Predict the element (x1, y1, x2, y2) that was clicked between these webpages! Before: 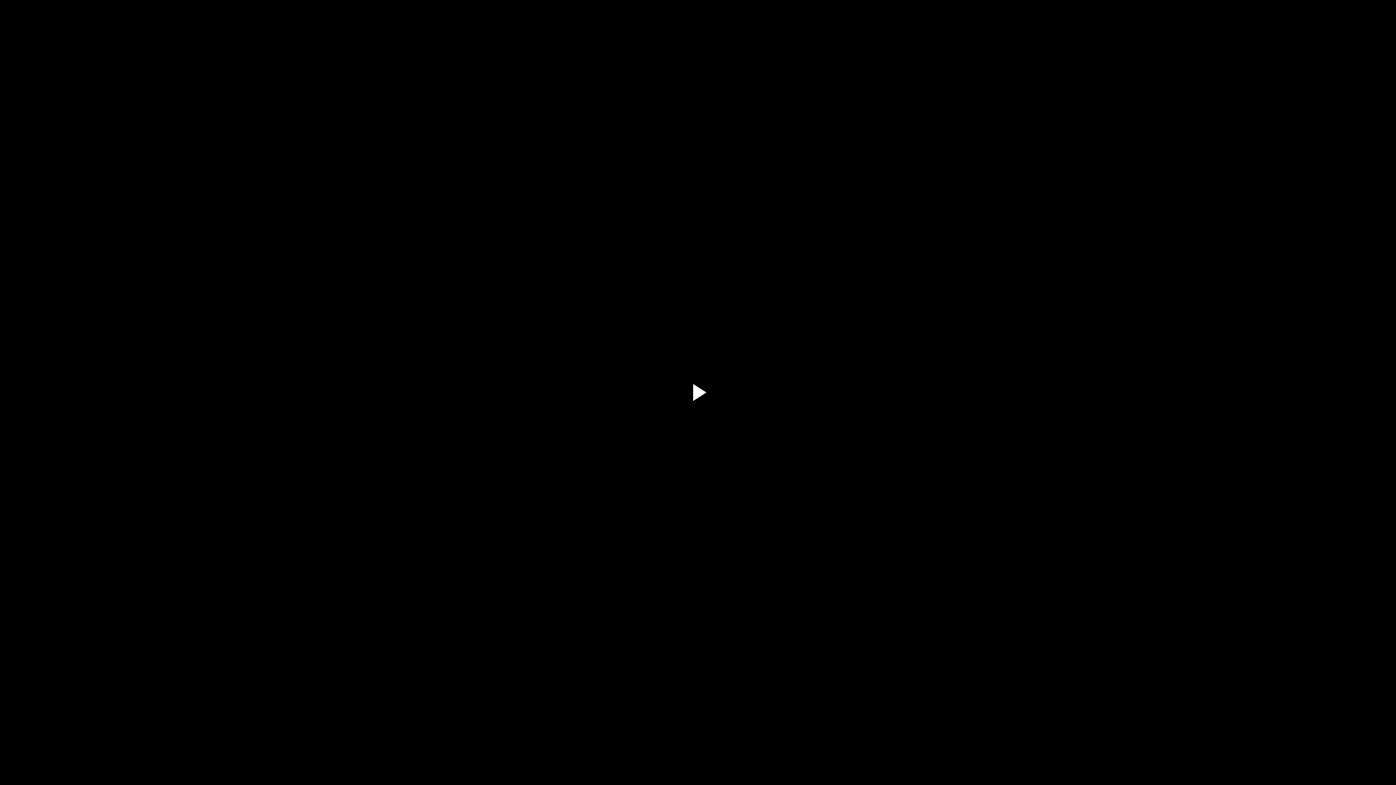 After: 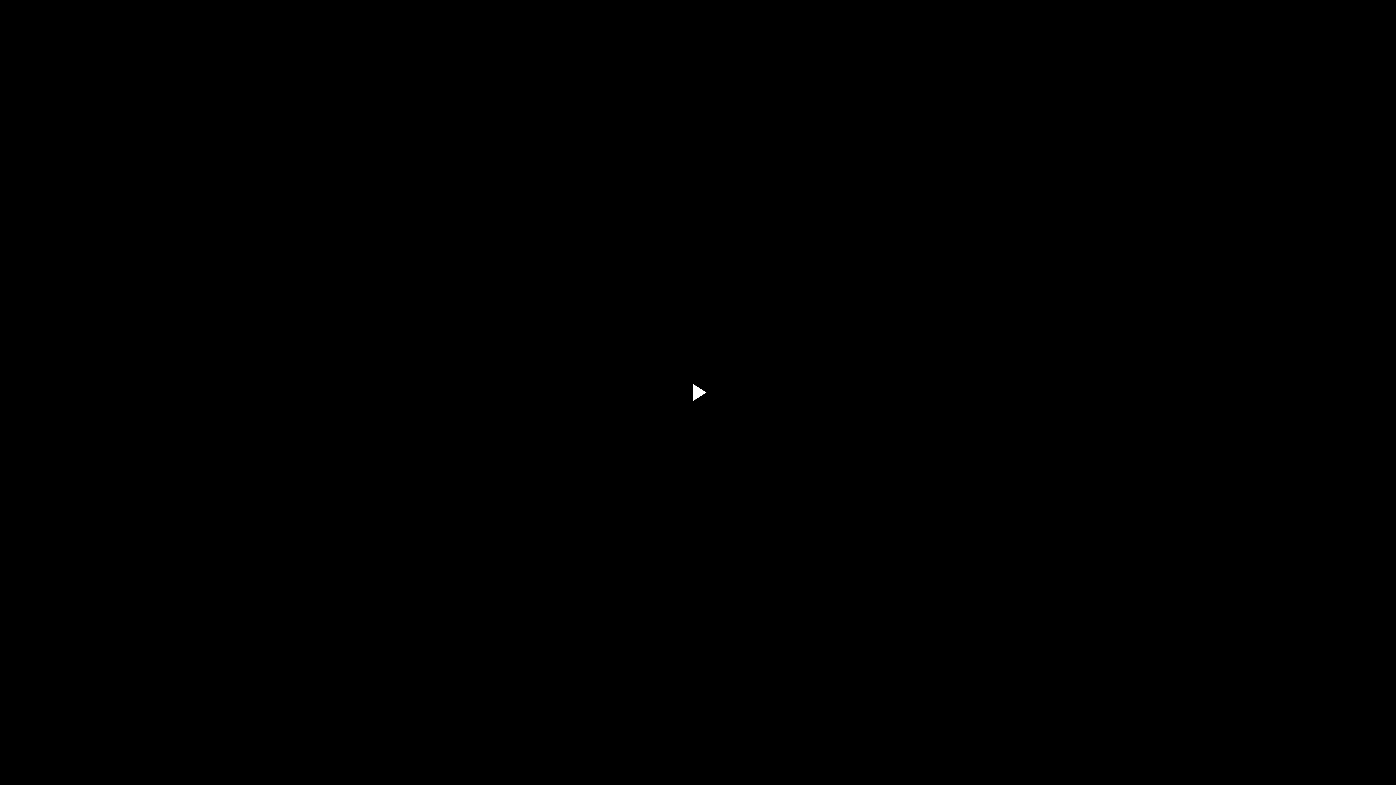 Action: label: Play Video bbox: (654, 370, 741, 414)